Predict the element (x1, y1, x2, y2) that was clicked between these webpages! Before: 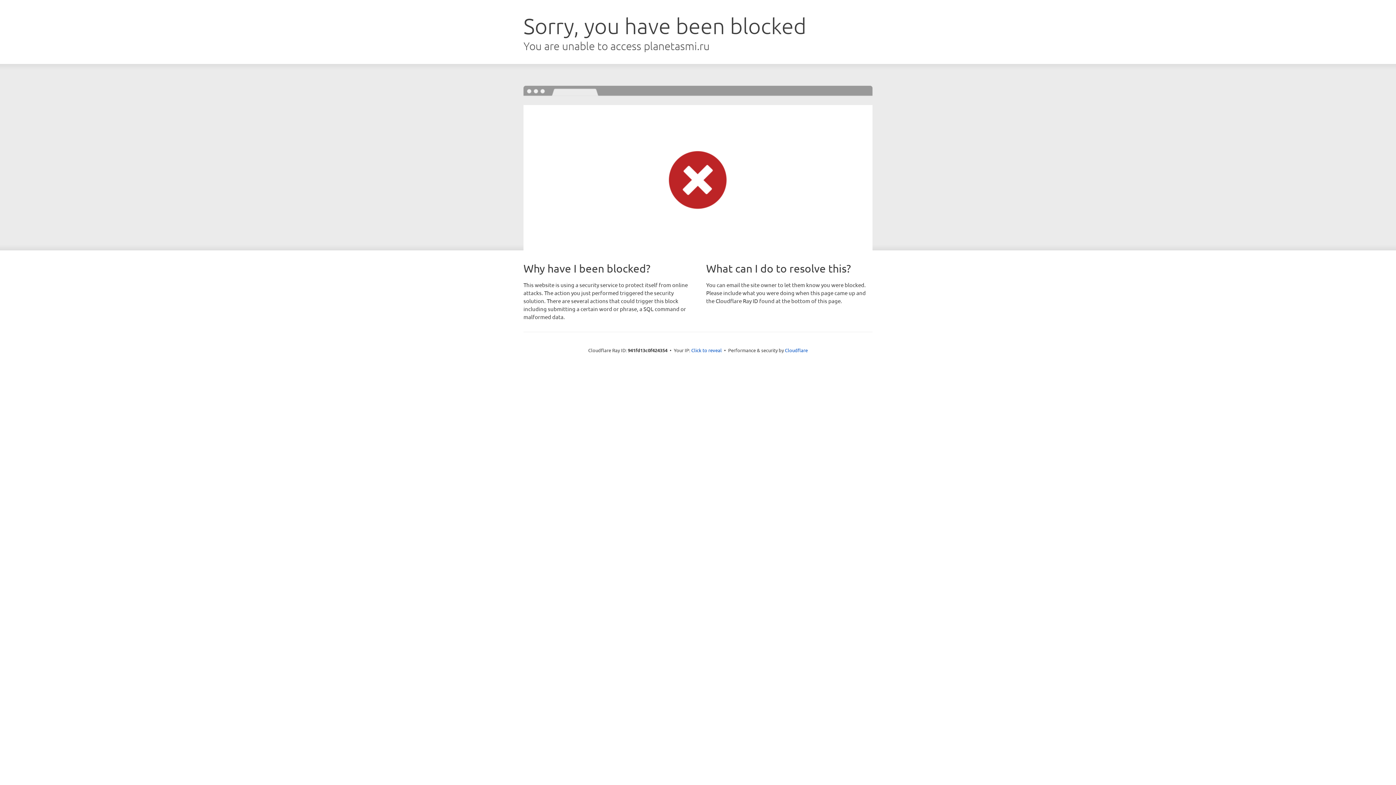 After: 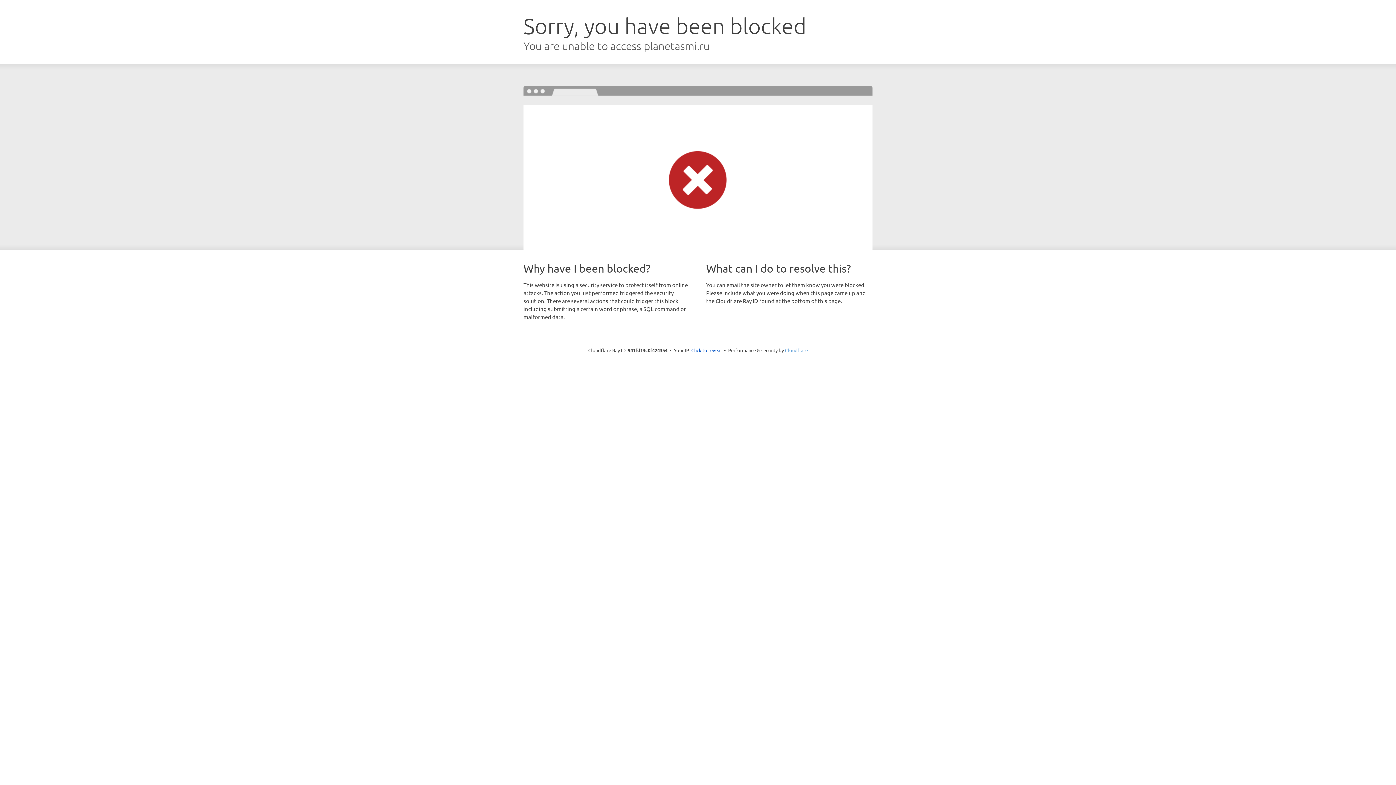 Action: label: Cloudflare bbox: (785, 347, 808, 353)